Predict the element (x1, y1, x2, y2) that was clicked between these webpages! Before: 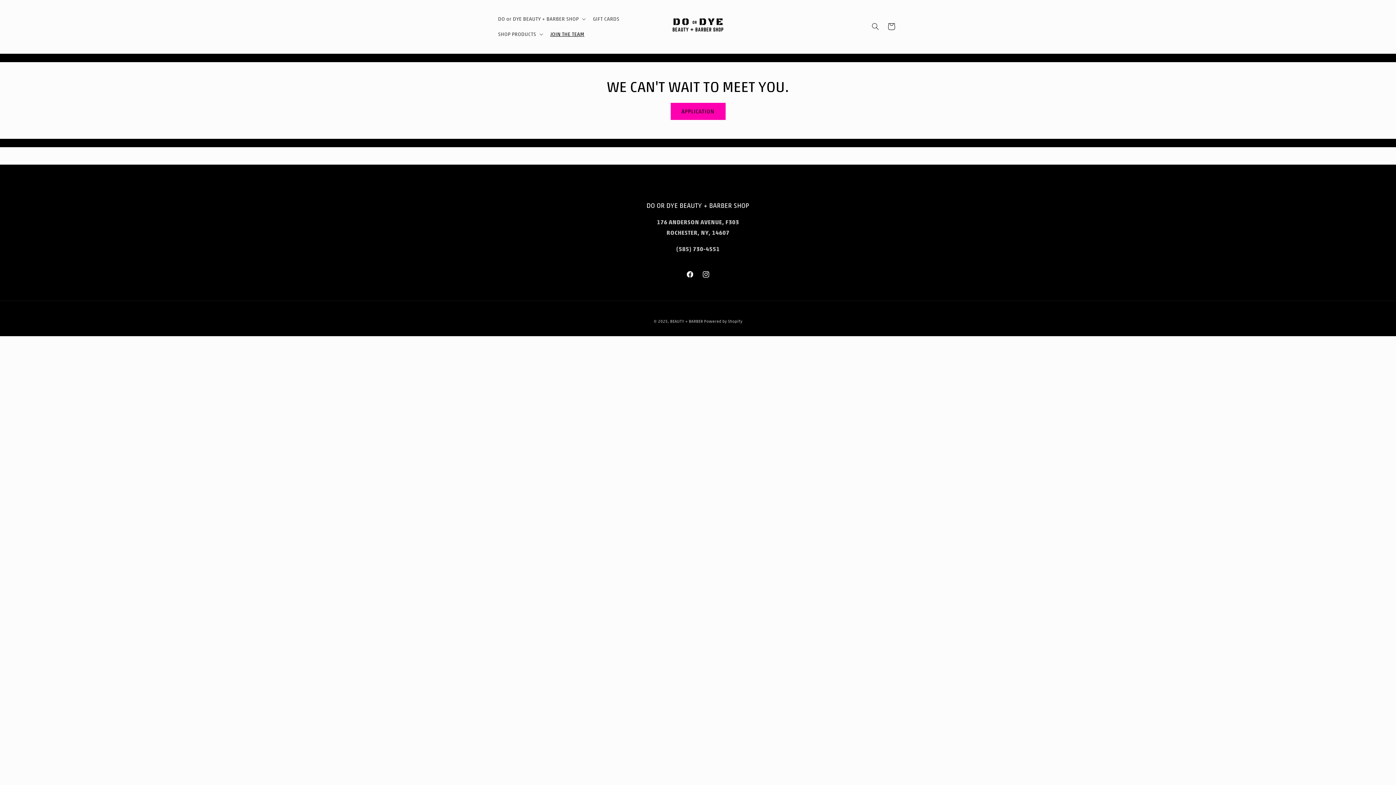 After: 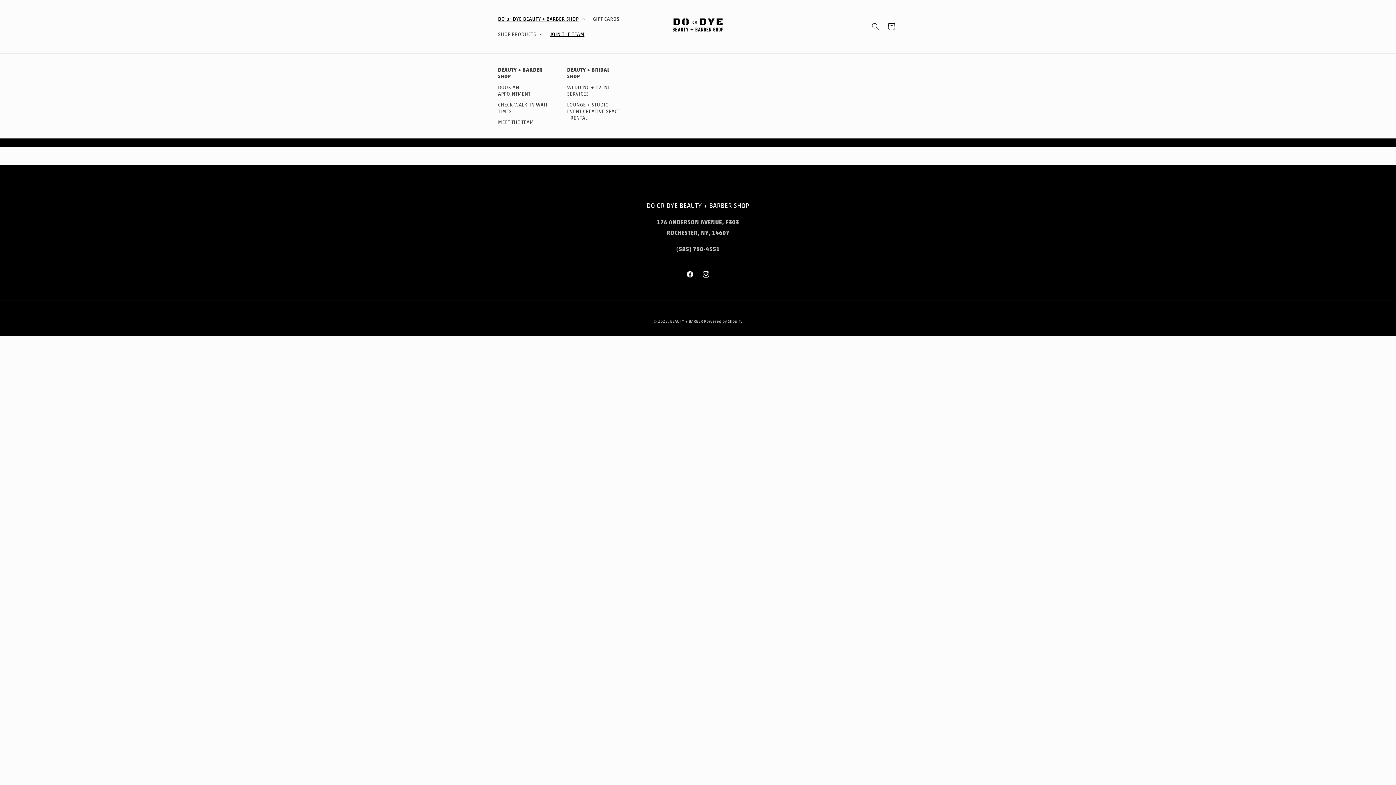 Action: label: DO or DYE BEAUTY + BARBER SHOP bbox: (493, 11, 588, 26)